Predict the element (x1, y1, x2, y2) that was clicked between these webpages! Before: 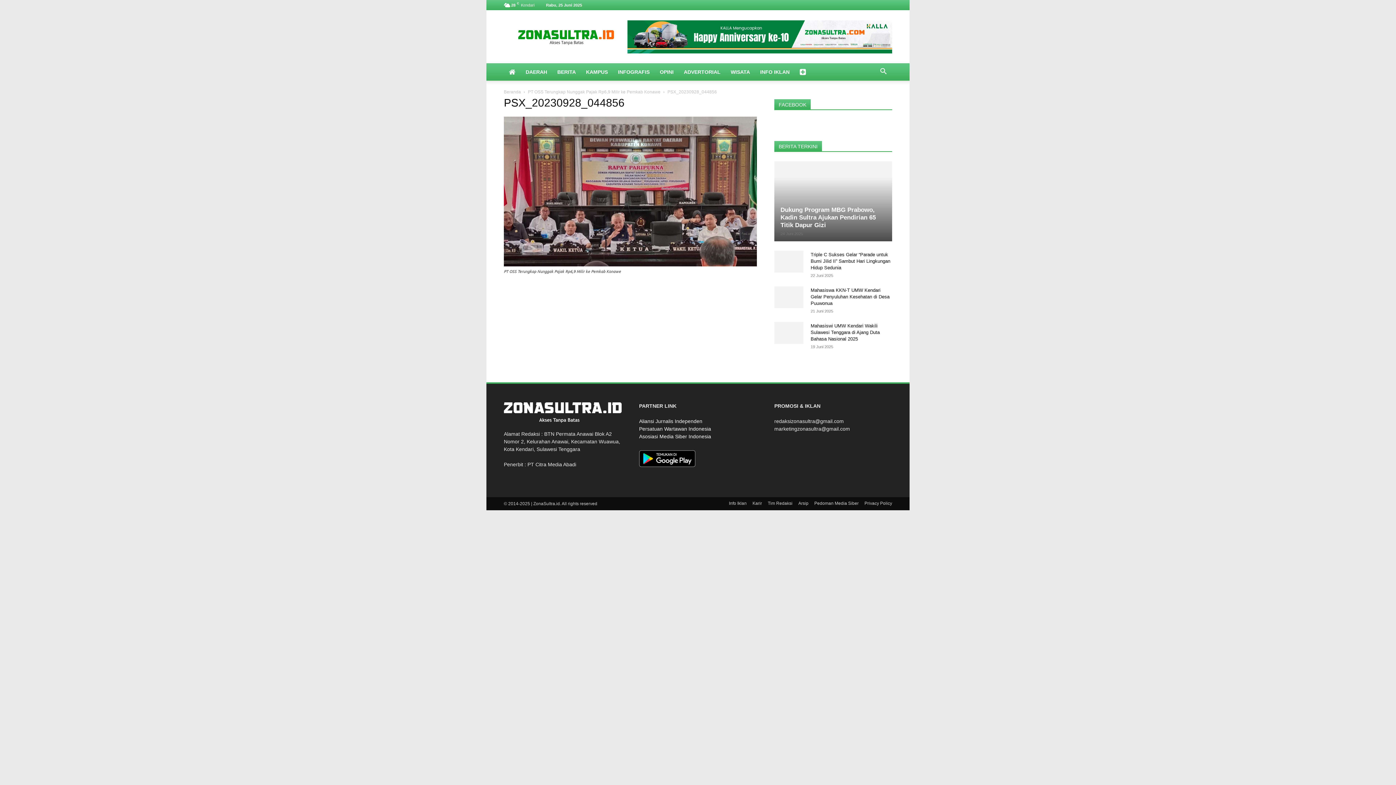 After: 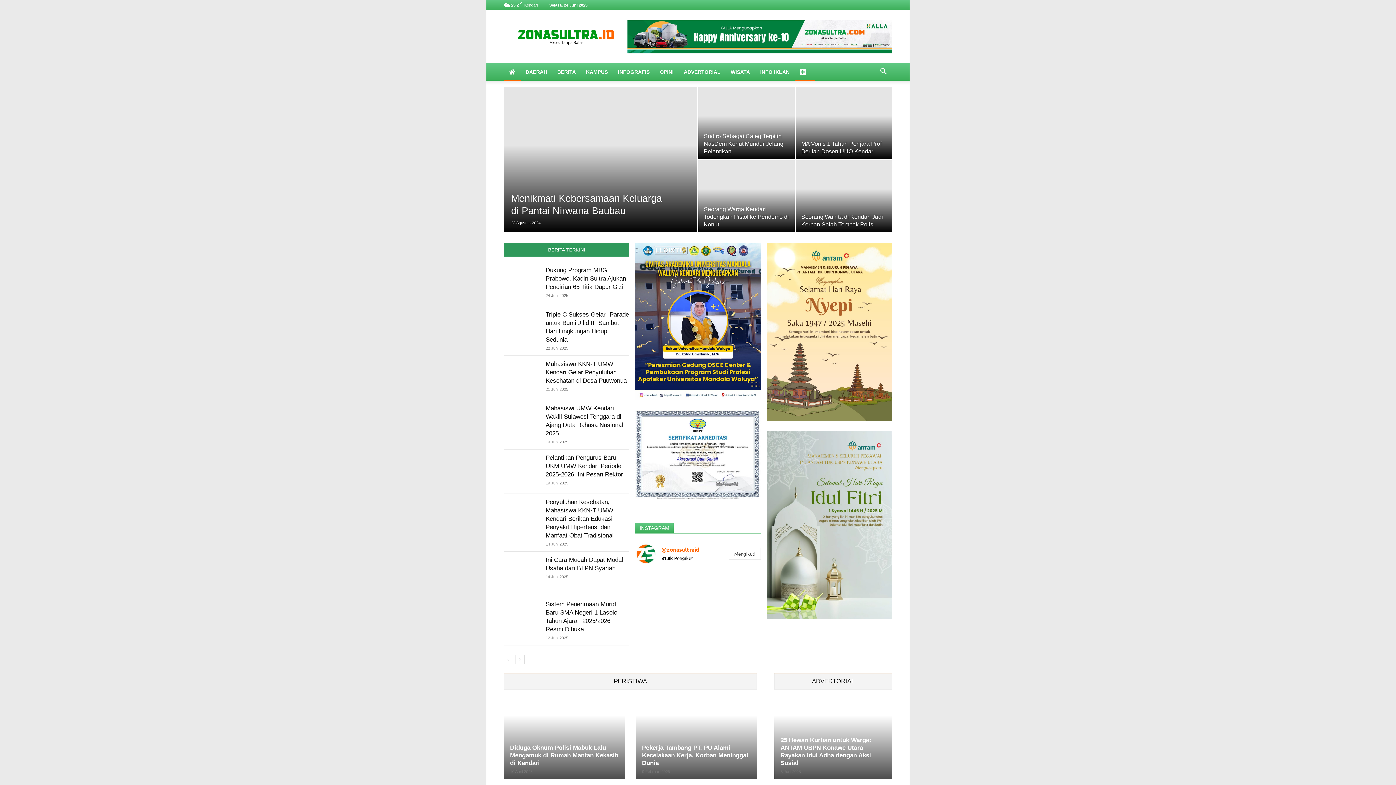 Action: label: Beranda bbox: (504, 89, 521, 94)